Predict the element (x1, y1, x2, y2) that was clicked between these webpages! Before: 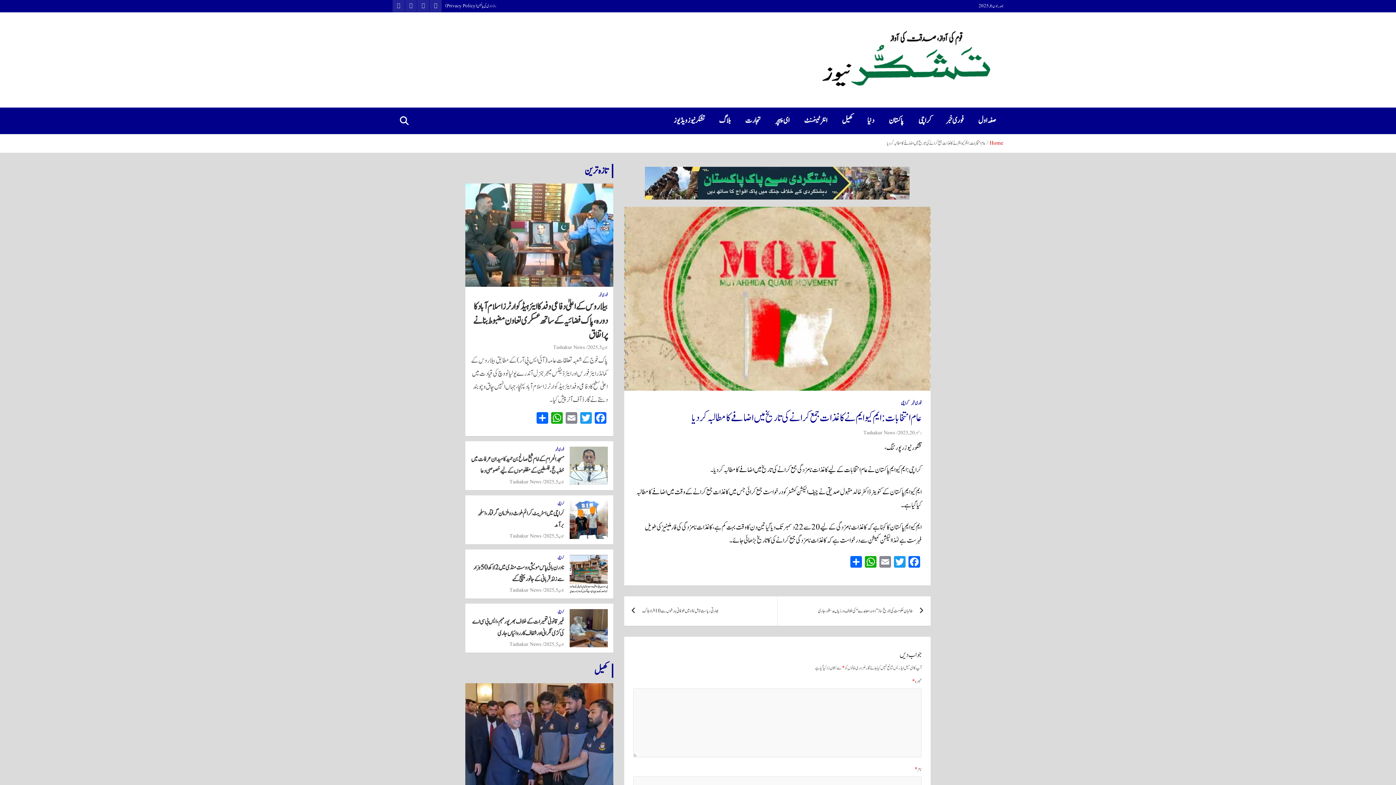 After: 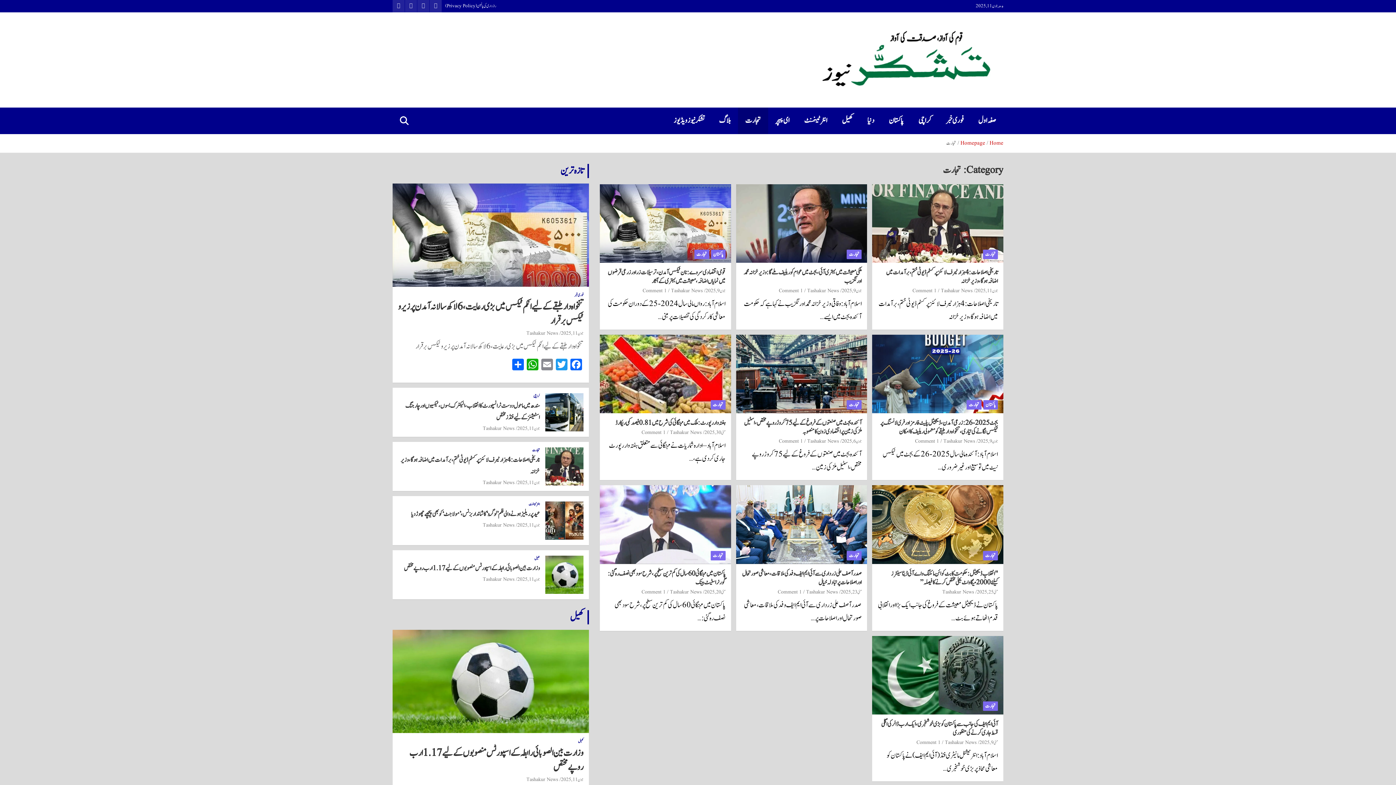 Action: bbox: (738, 107, 768, 134) label: تجارت